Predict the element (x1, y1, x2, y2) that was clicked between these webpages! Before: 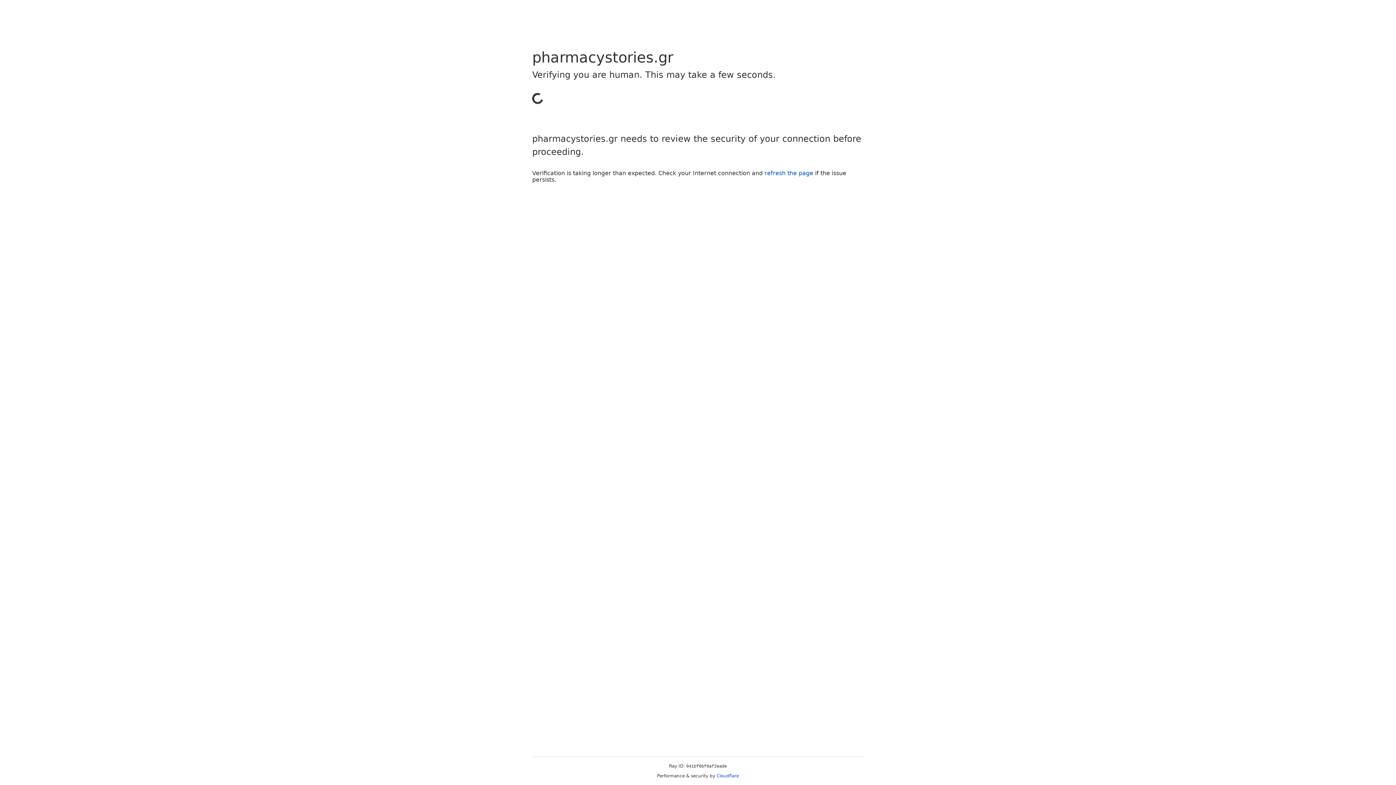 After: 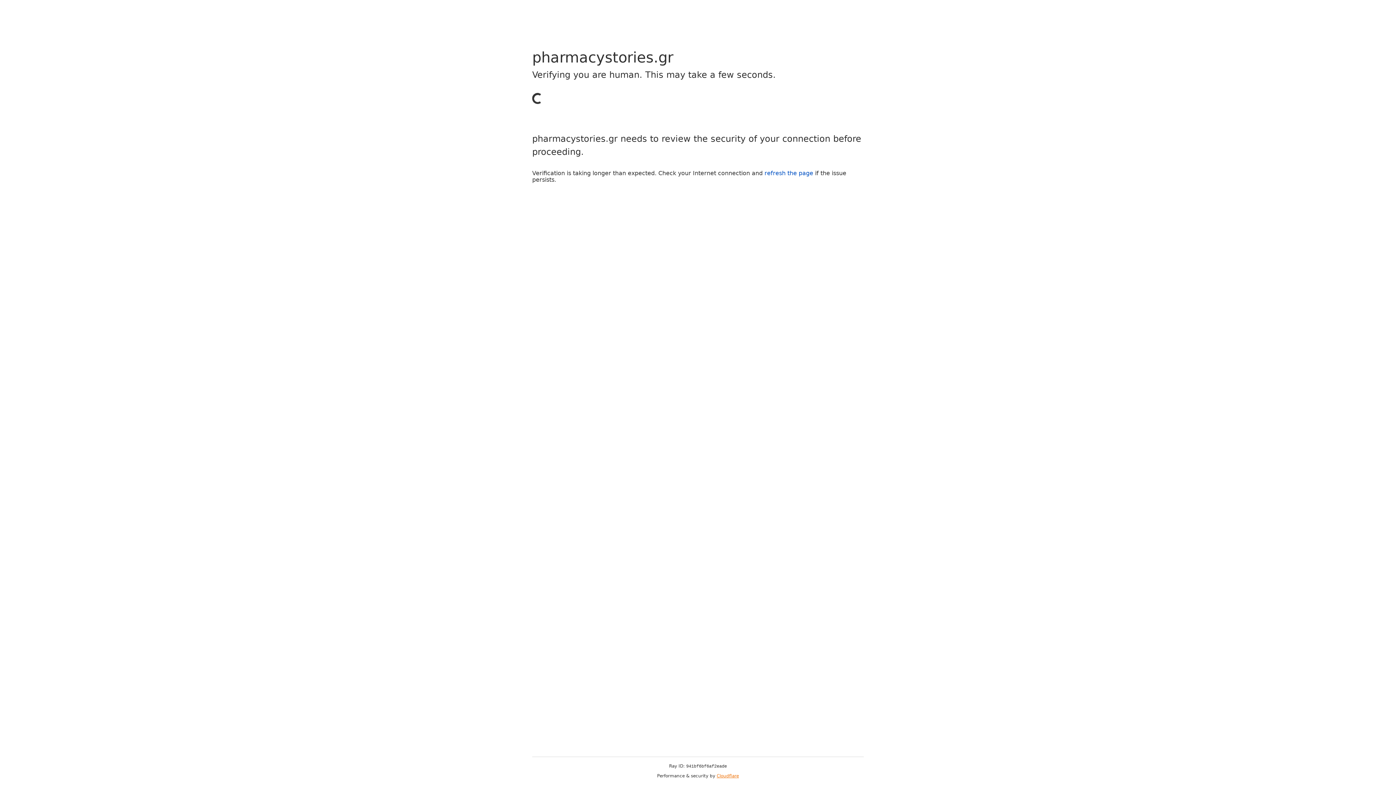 Action: label: Cloudflare bbox: (716, 773, 739, 778)